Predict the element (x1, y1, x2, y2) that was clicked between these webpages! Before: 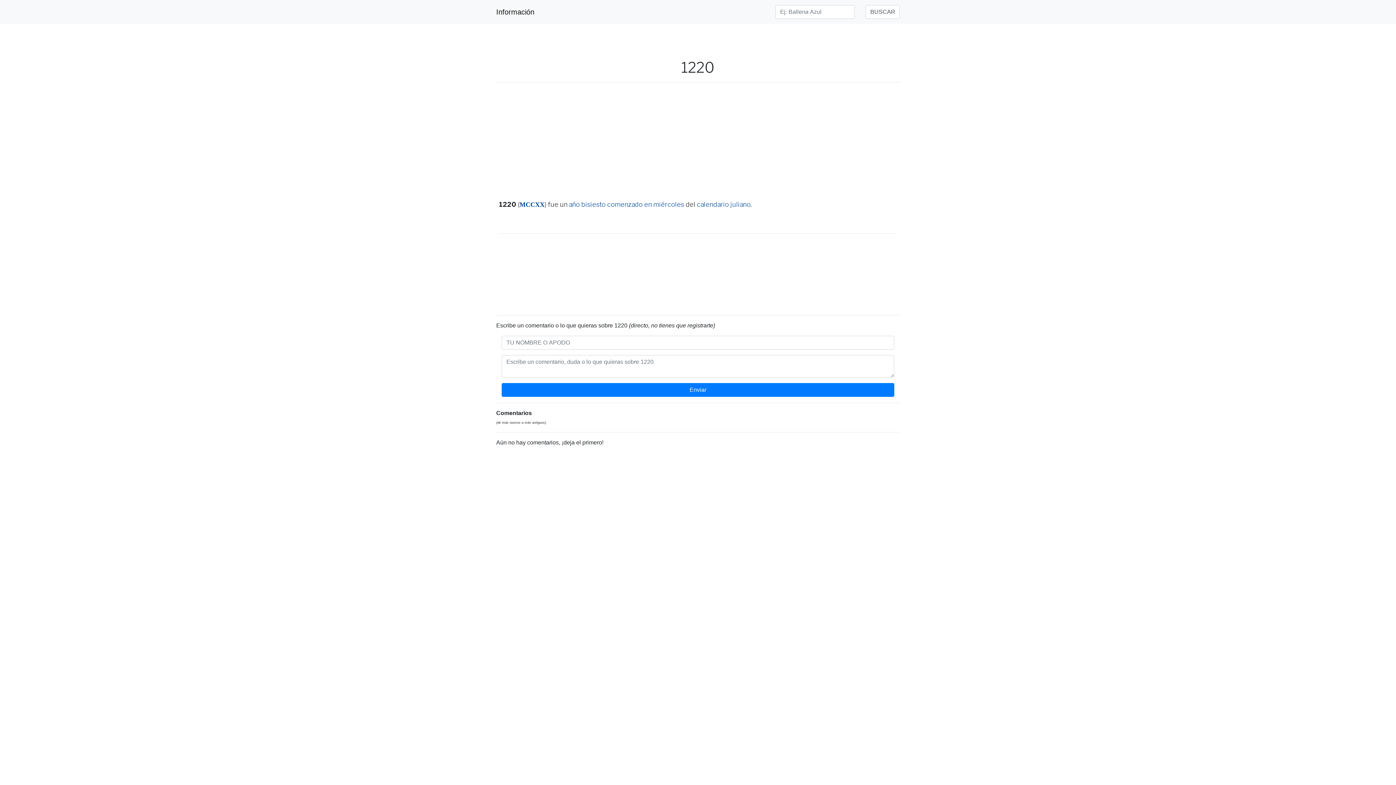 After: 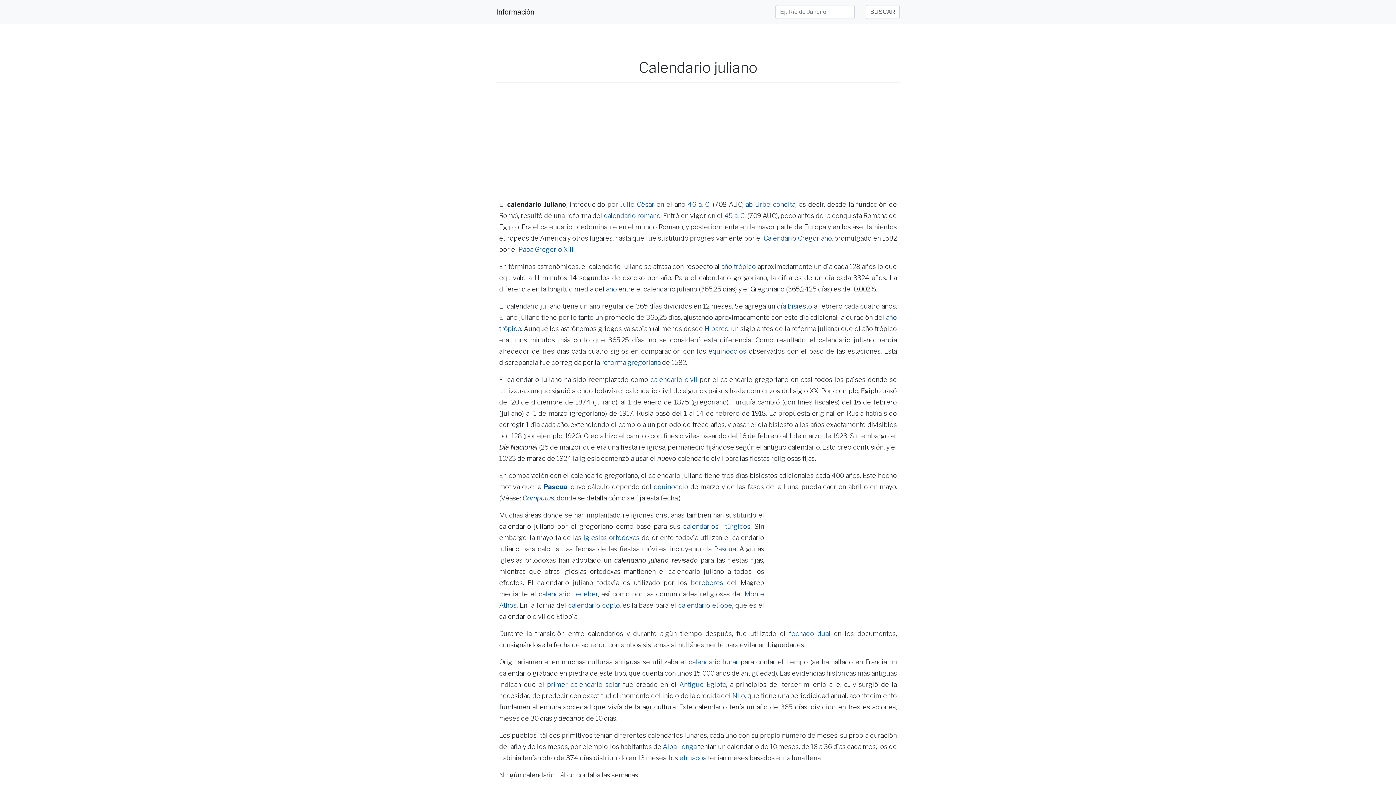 Action: label: calendario juliano bbox: (697, 200, 750, 208)